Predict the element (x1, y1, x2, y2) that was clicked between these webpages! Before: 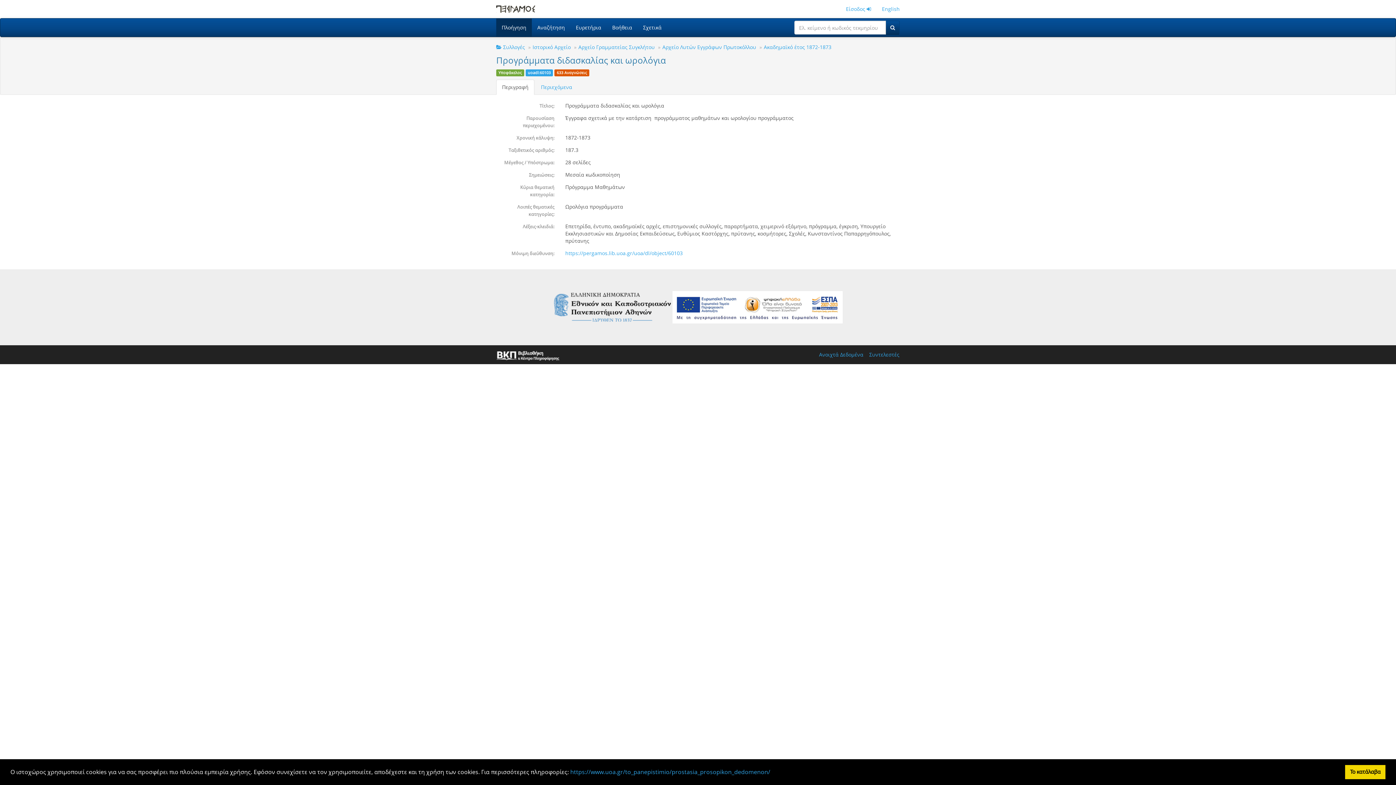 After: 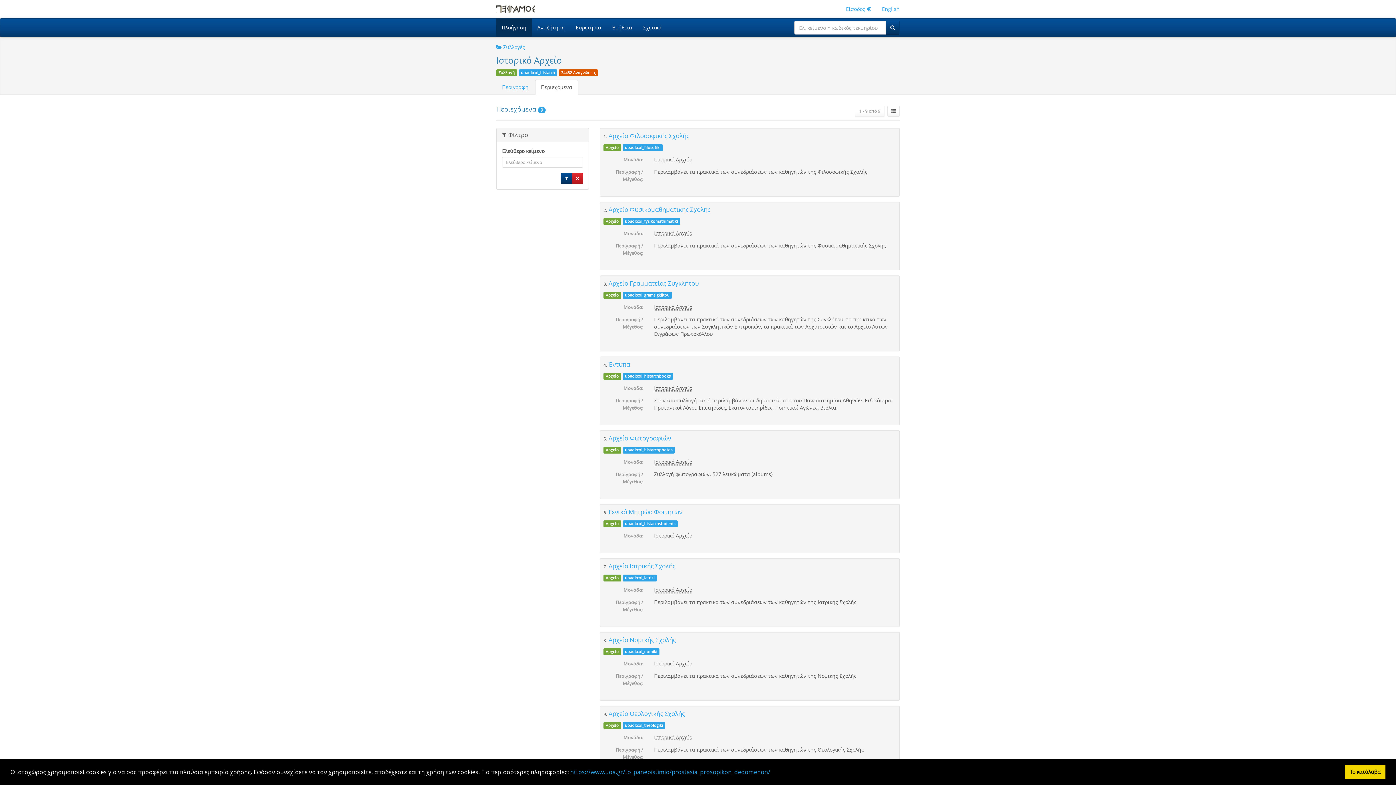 Action: bbox: (532, 43, 570, 50) label: Ιστορικό Αρχείο